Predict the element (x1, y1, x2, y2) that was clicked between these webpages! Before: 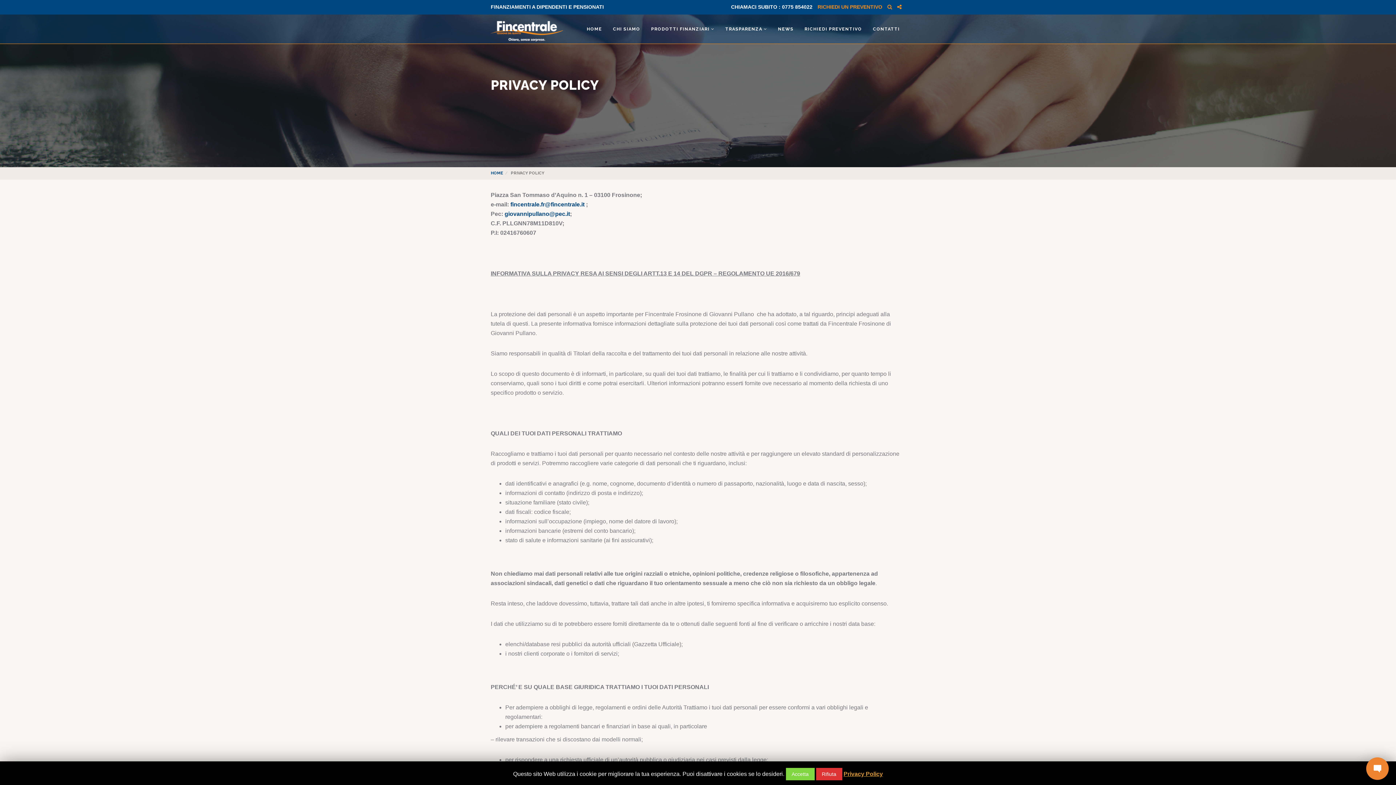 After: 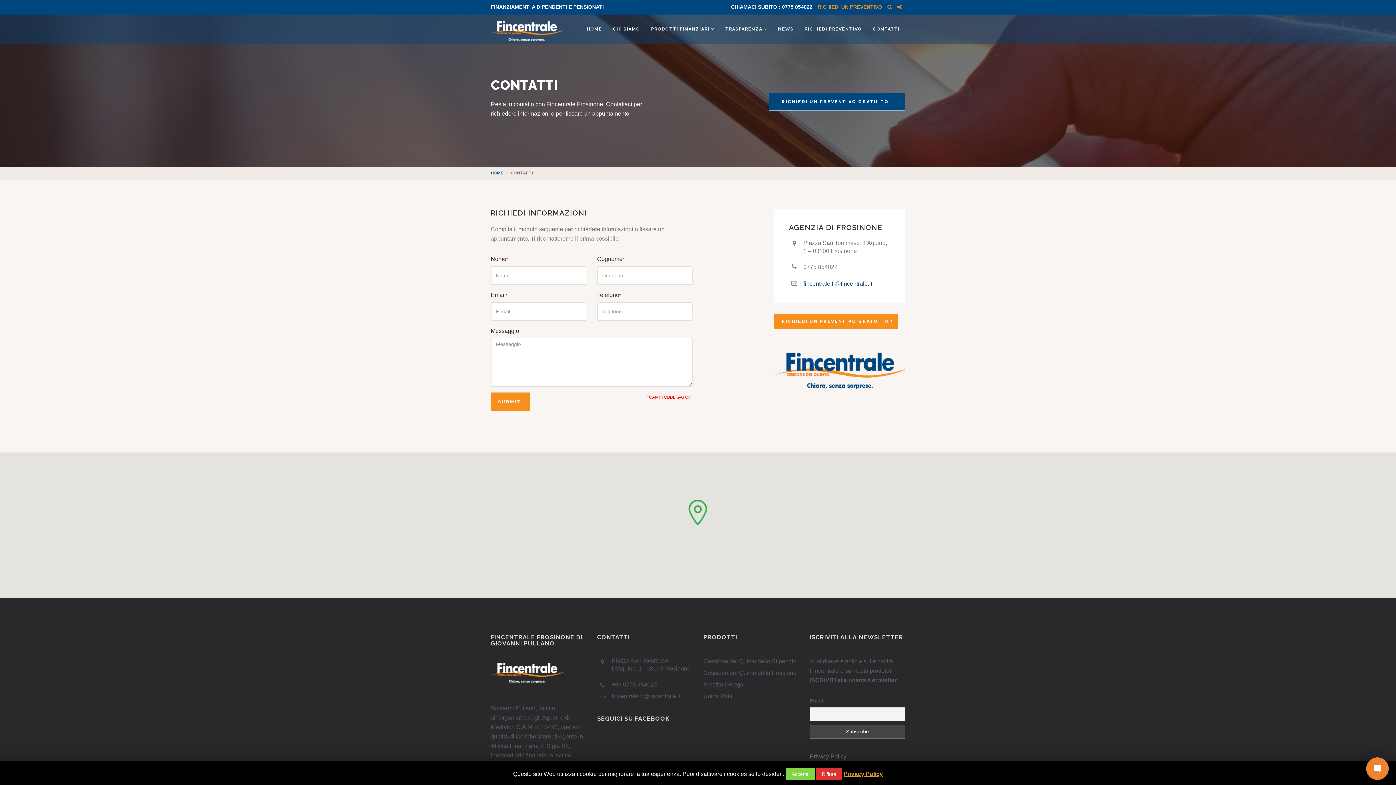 Action: label: CONTATTI bbox: (867, 14, 905, 43)